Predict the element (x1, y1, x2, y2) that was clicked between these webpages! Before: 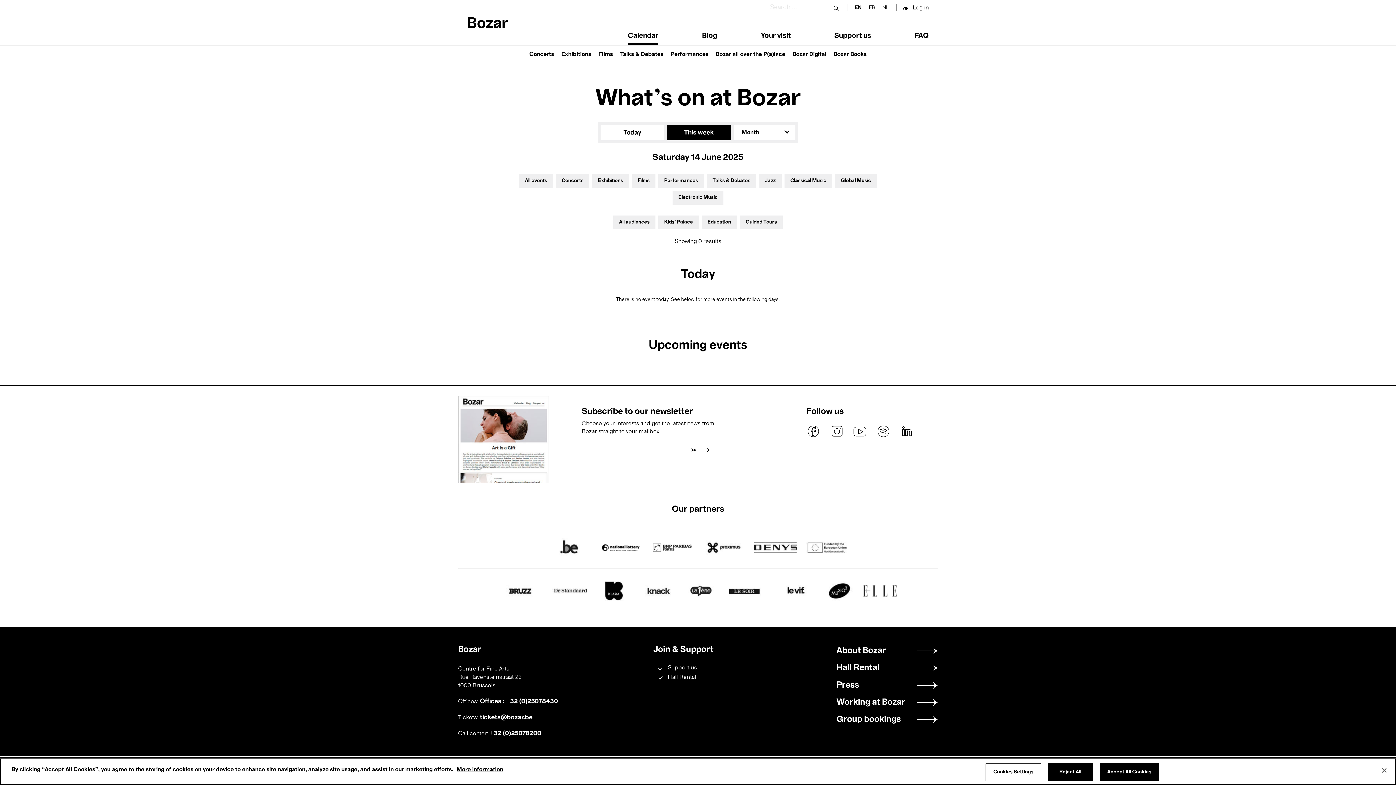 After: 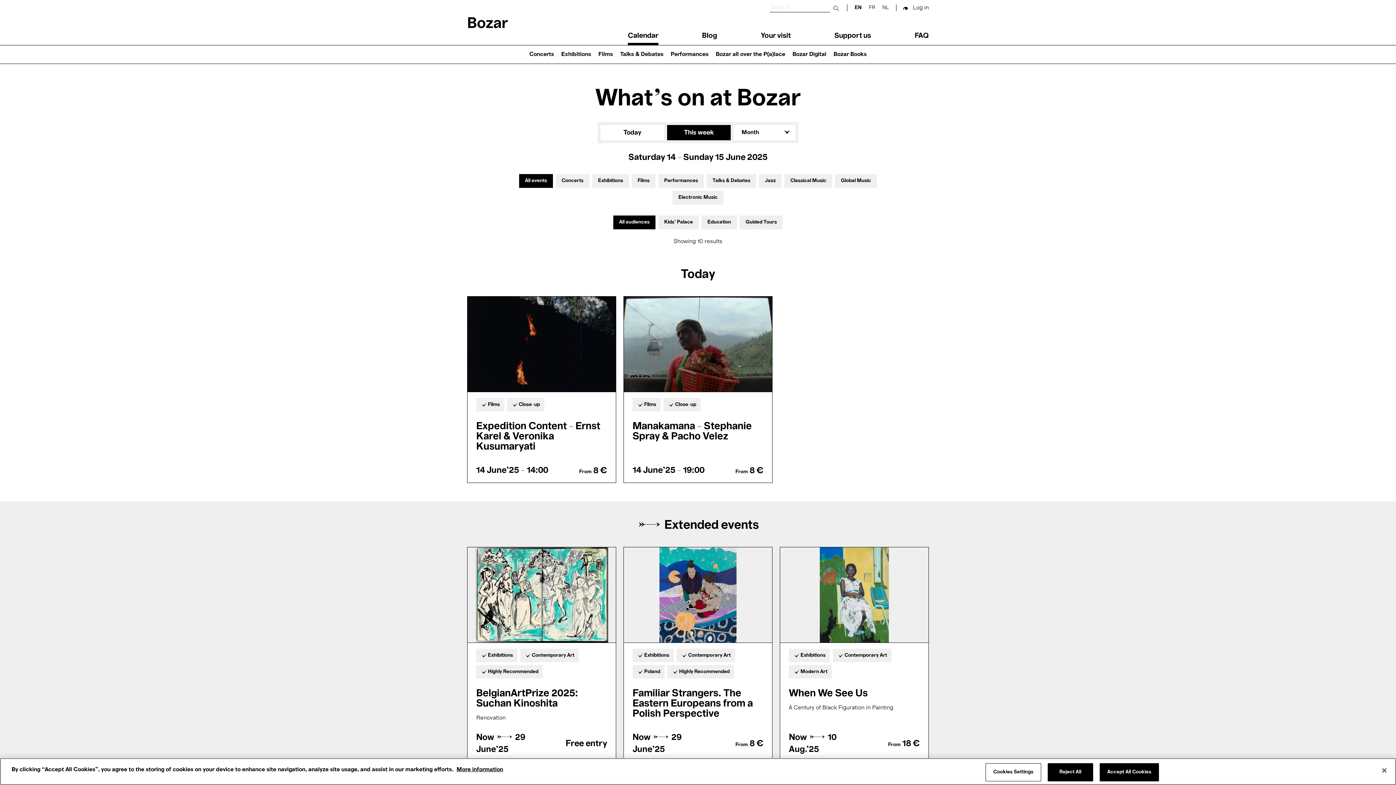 Action: label: Calendar bbox: (628, 26, 658, 45)